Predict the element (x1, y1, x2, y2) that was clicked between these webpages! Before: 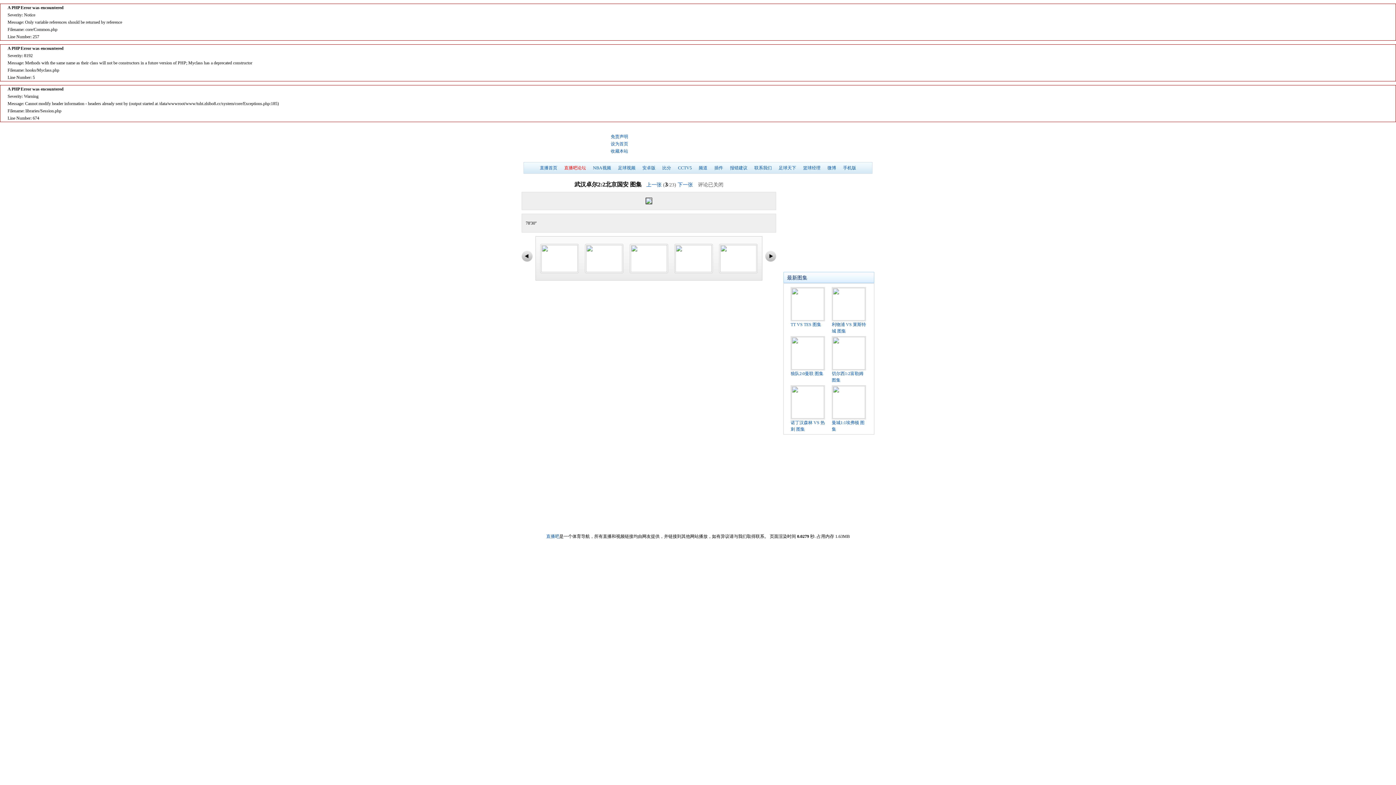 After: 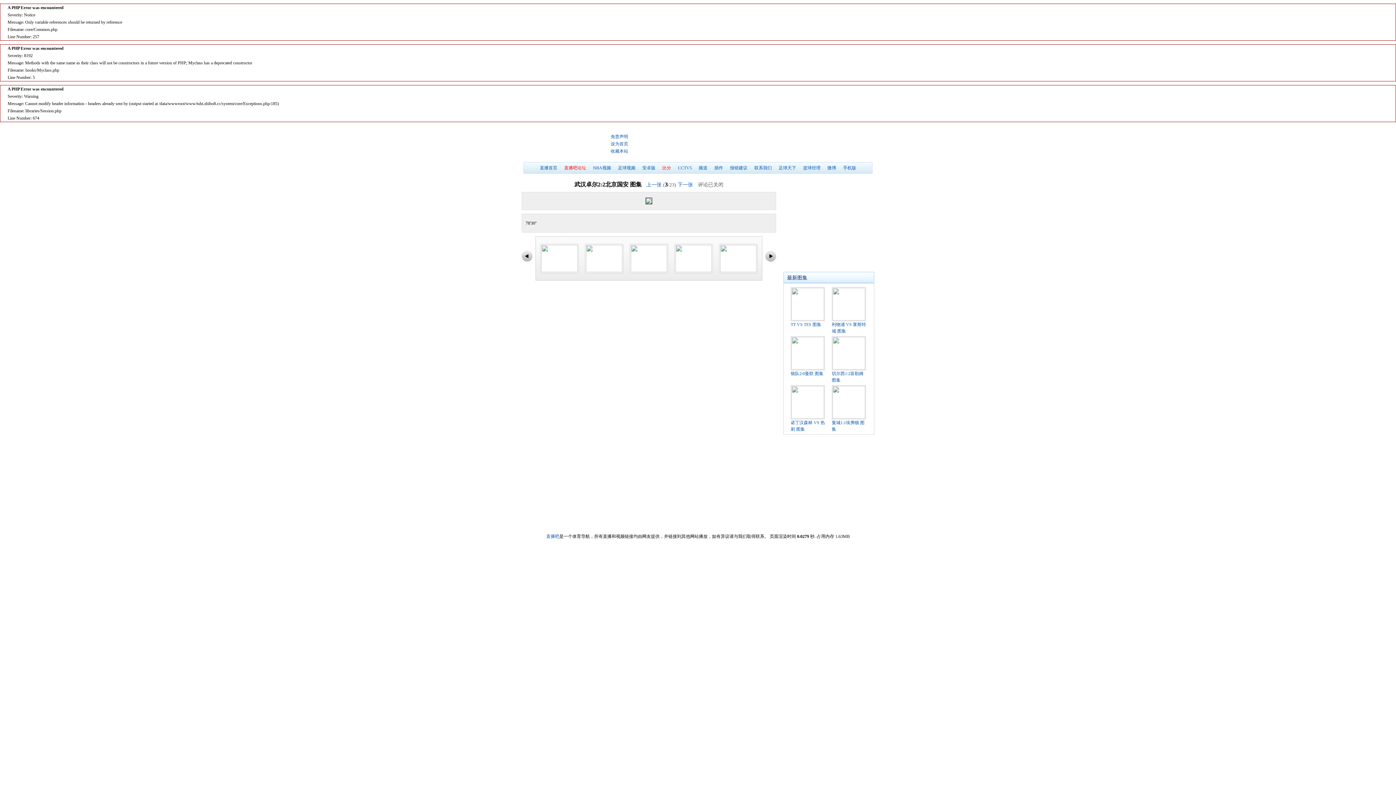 Action: bbox: (659, 162, 674, 173) label: 比分